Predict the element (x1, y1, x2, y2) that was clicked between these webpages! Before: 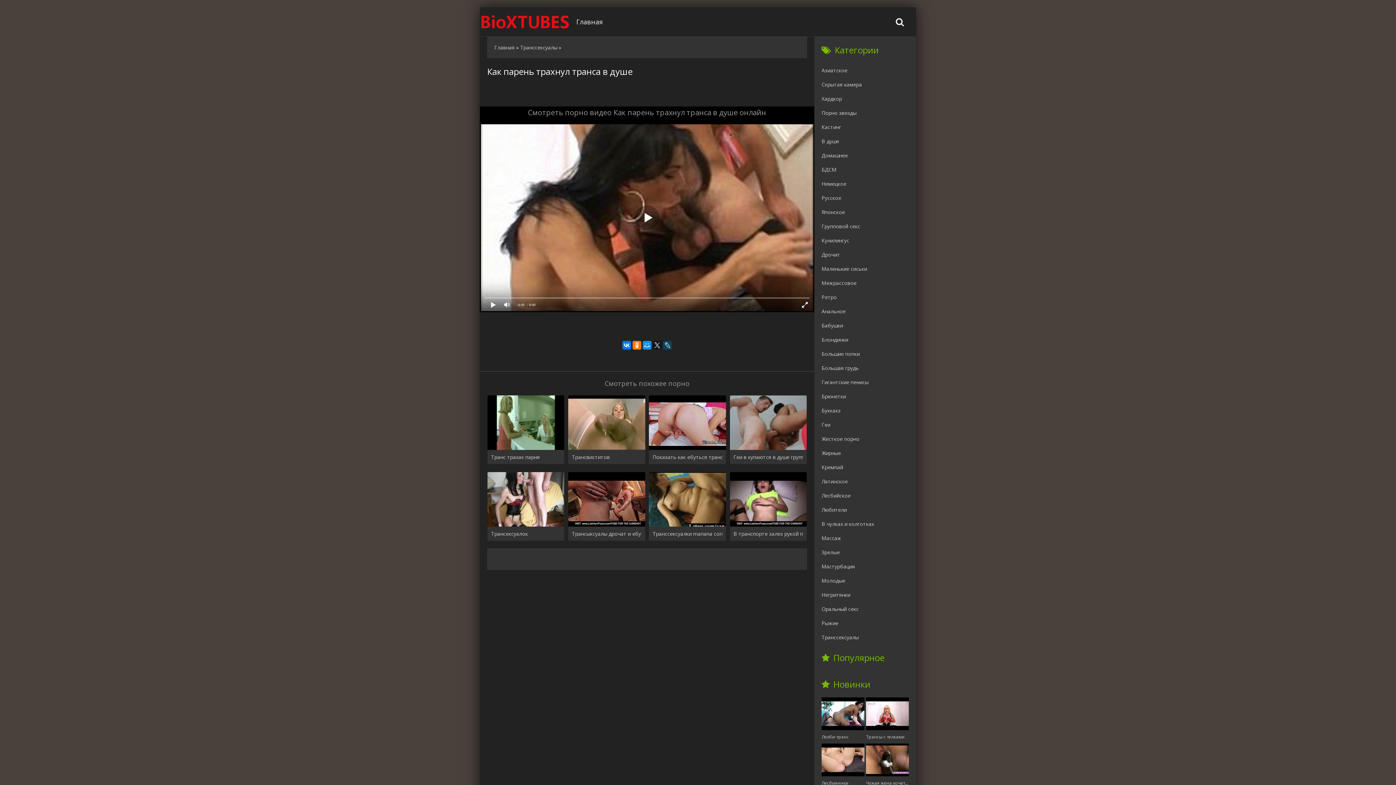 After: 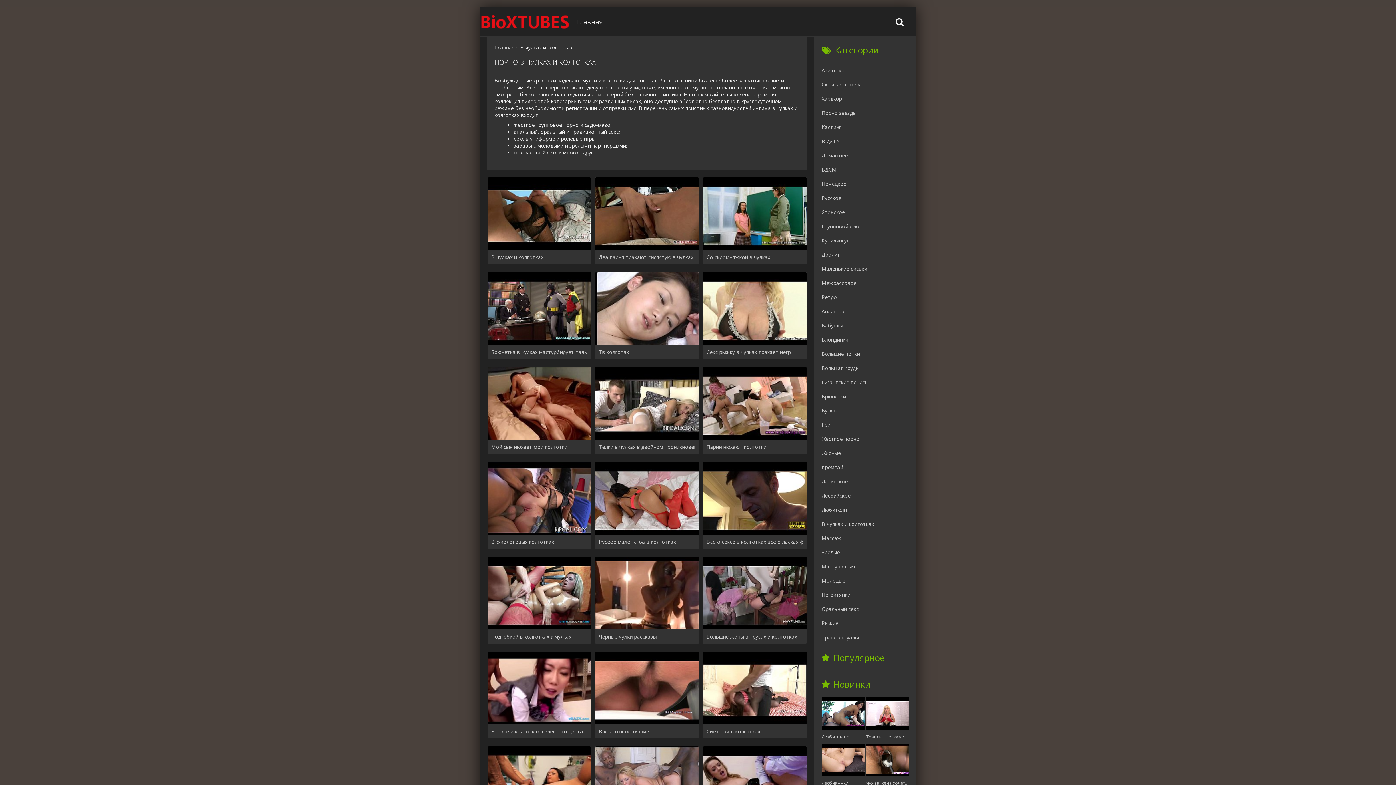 Action: label: В чулках и колготках bbox: (821, 517, 916, 531)